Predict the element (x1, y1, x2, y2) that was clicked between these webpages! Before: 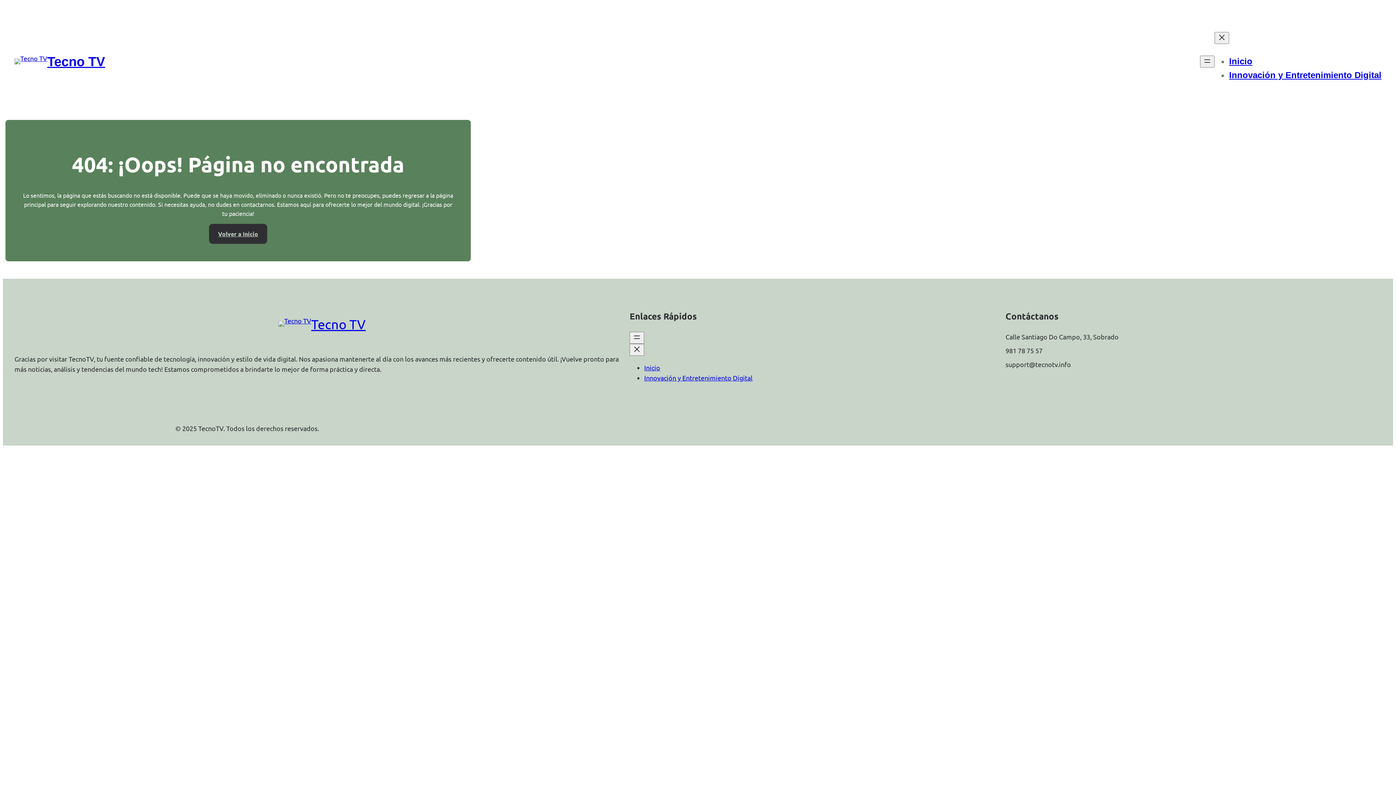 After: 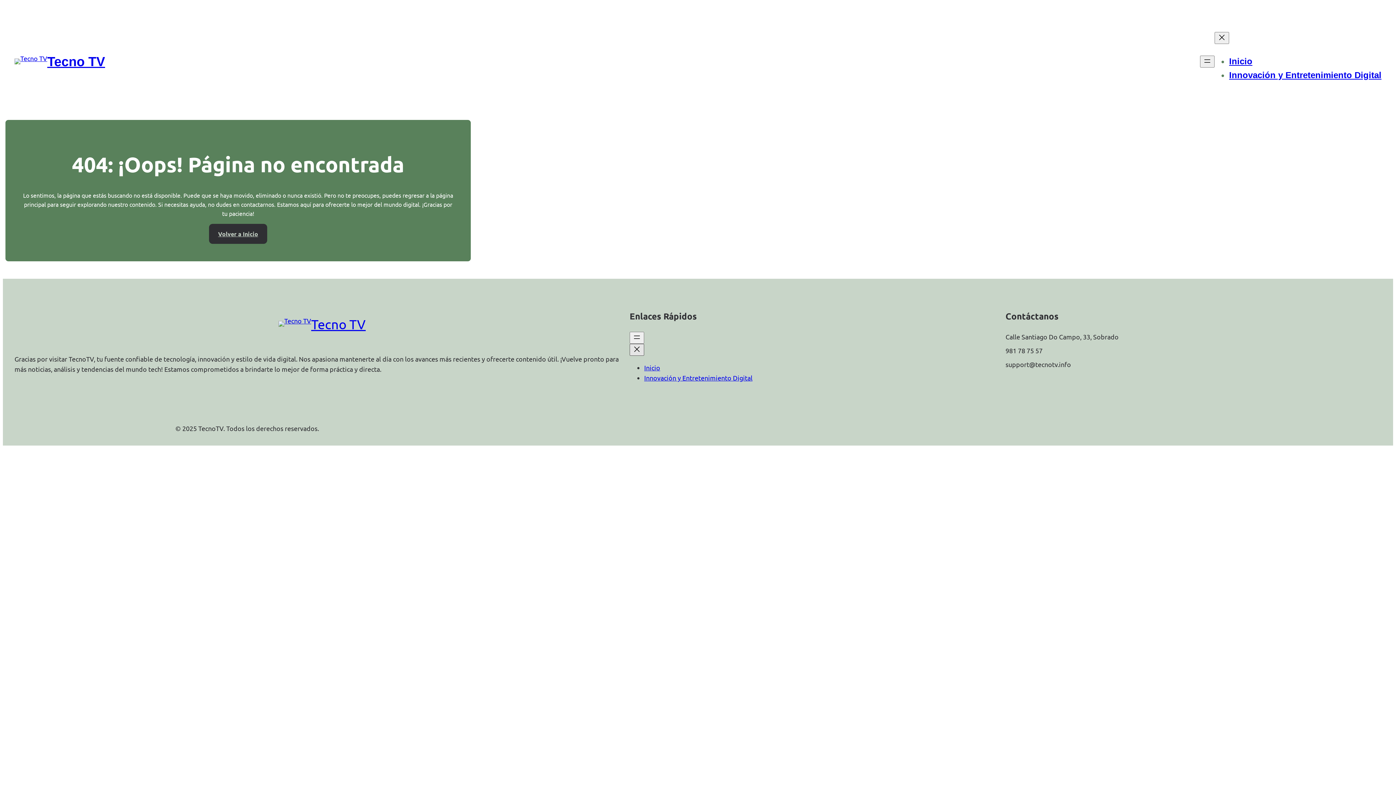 Action: bbox: (629, 343, 644, 355) label: Close menu